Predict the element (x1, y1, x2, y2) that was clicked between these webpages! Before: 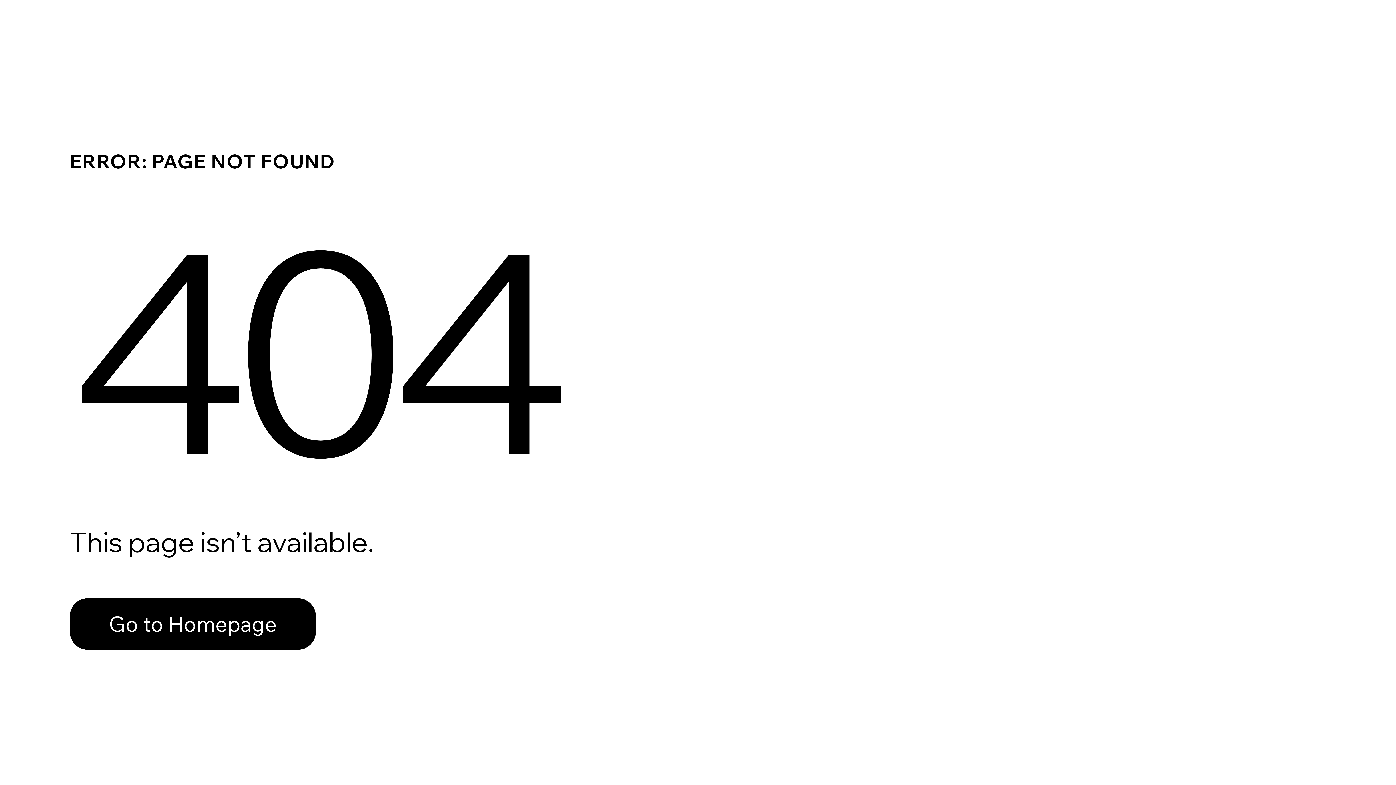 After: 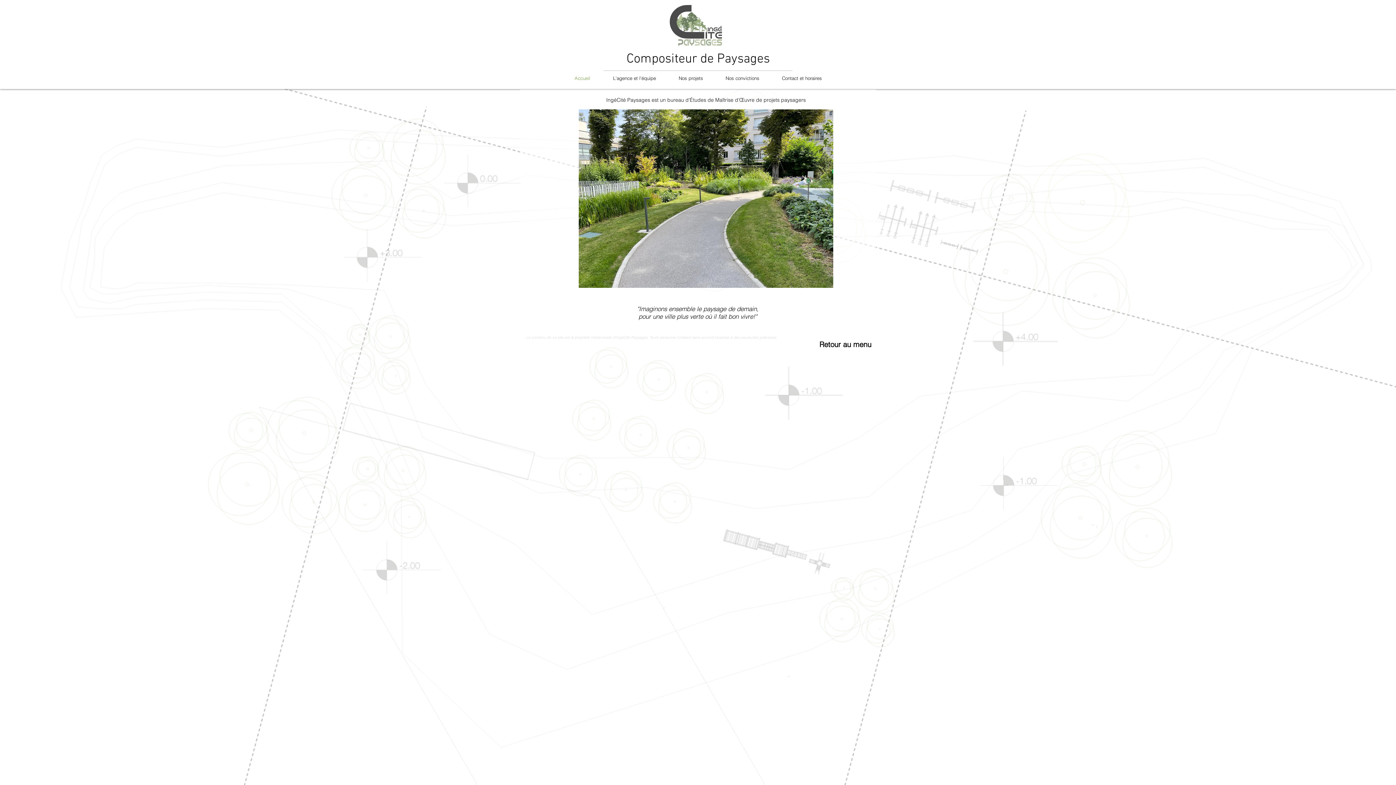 Action: bbox: (69, 582, 768, 659) label: Go to Homepage